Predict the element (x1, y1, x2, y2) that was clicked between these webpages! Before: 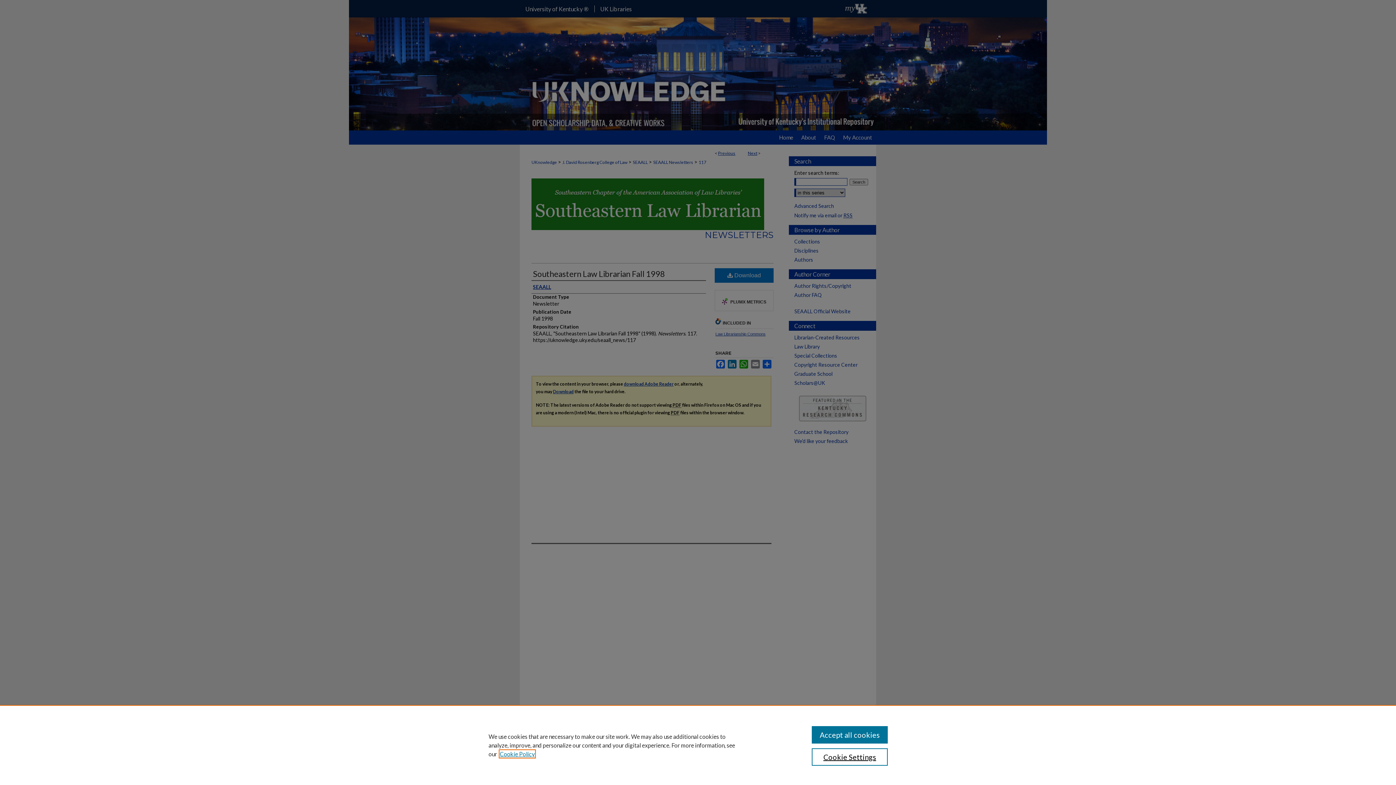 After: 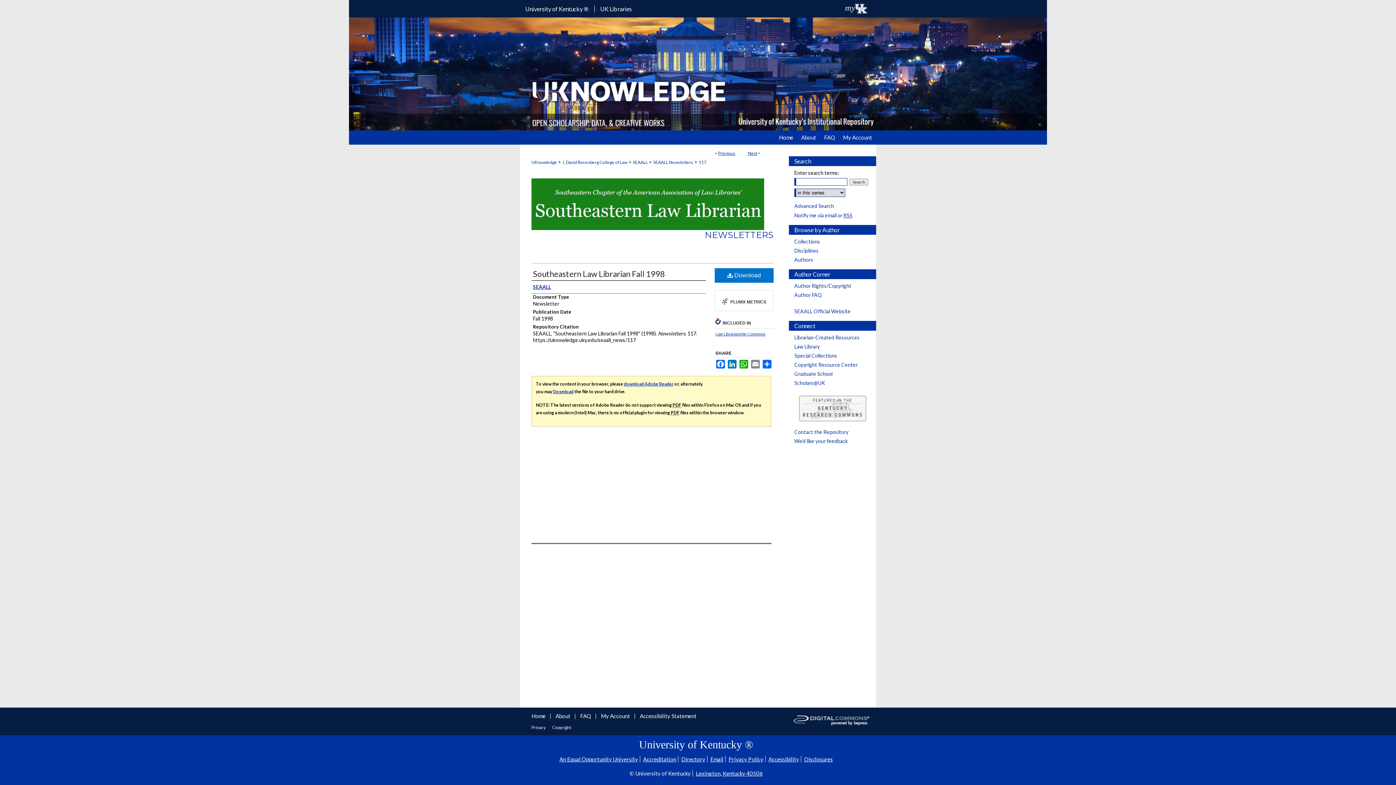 Action: label: Accept all cookies bbox: (811, 726, 887, 744)